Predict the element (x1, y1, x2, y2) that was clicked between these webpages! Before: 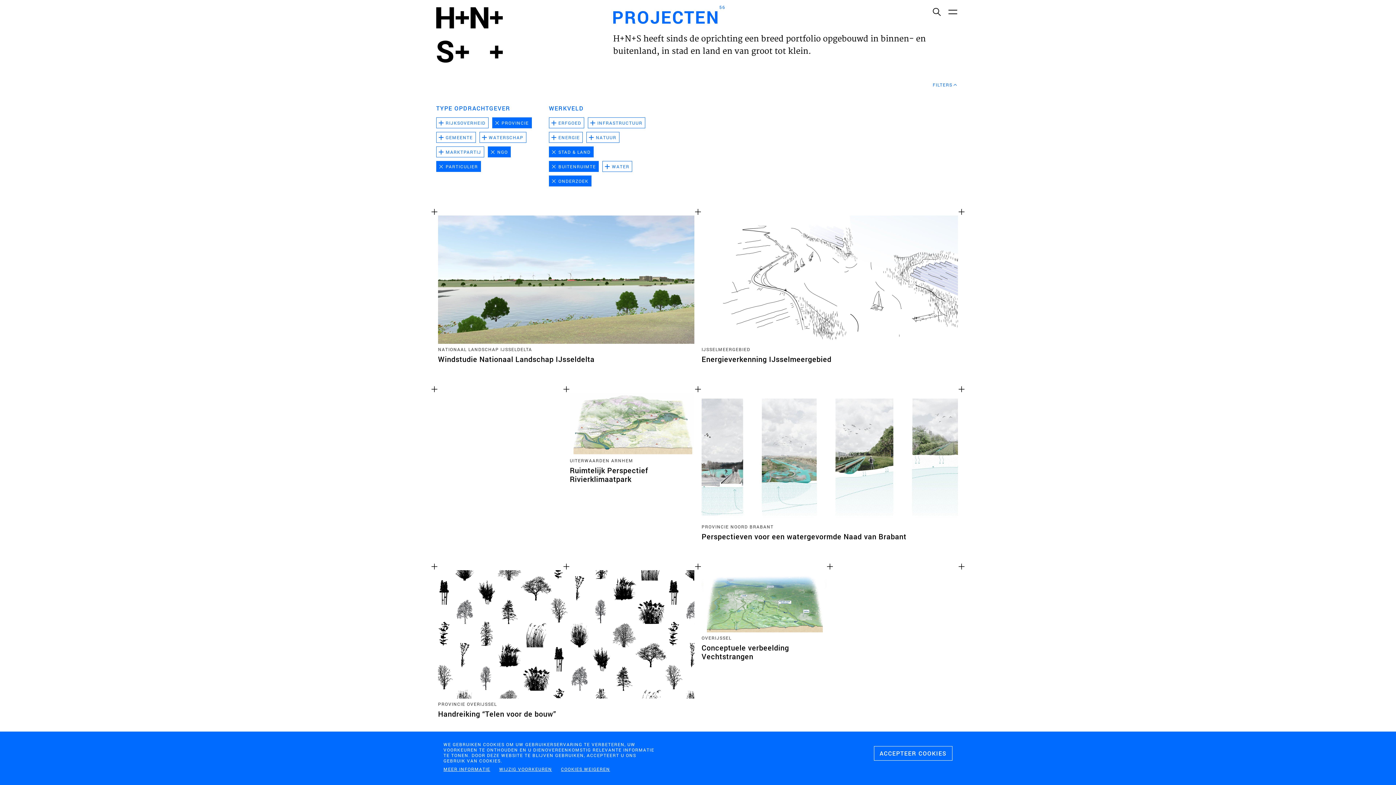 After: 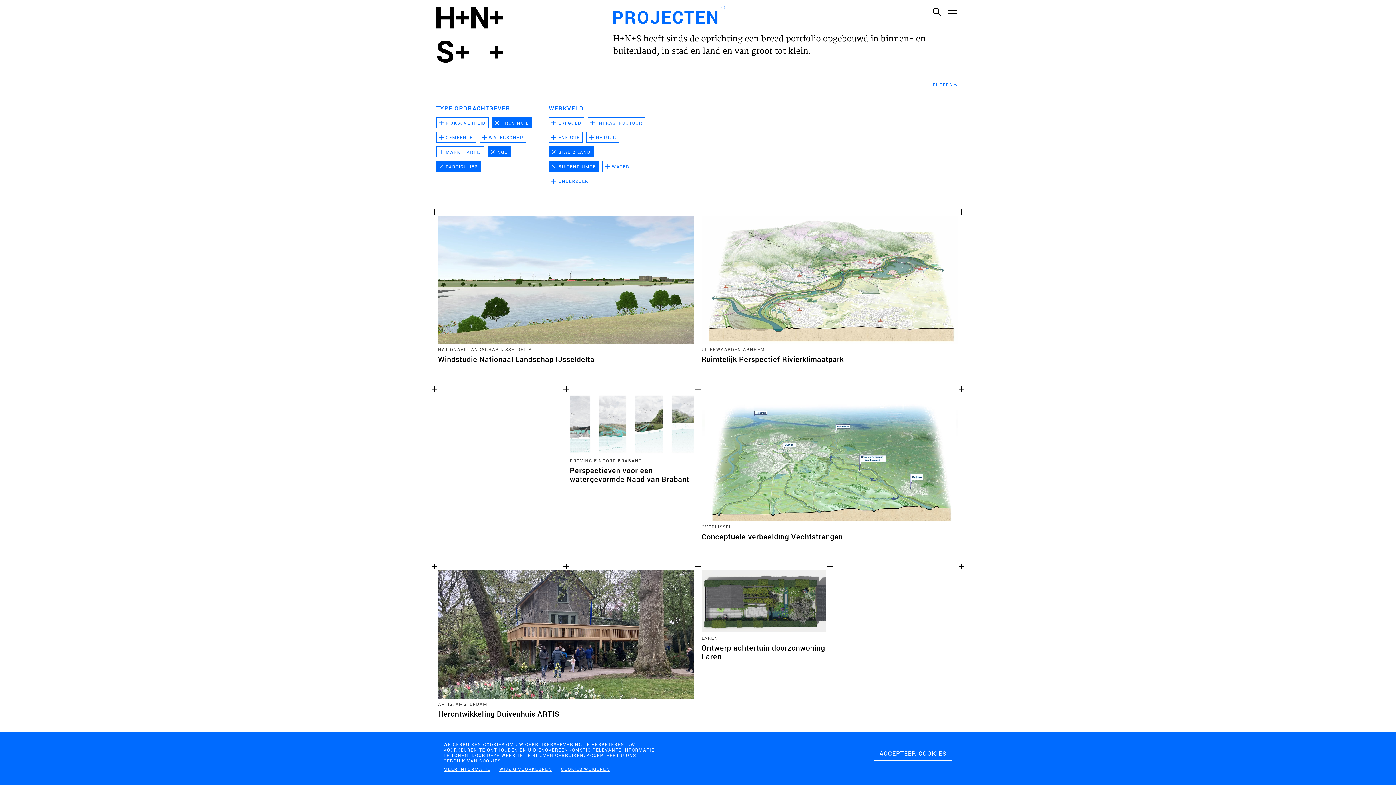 Action: label: Onderzoek bbox: (549, 175, 591, 186)